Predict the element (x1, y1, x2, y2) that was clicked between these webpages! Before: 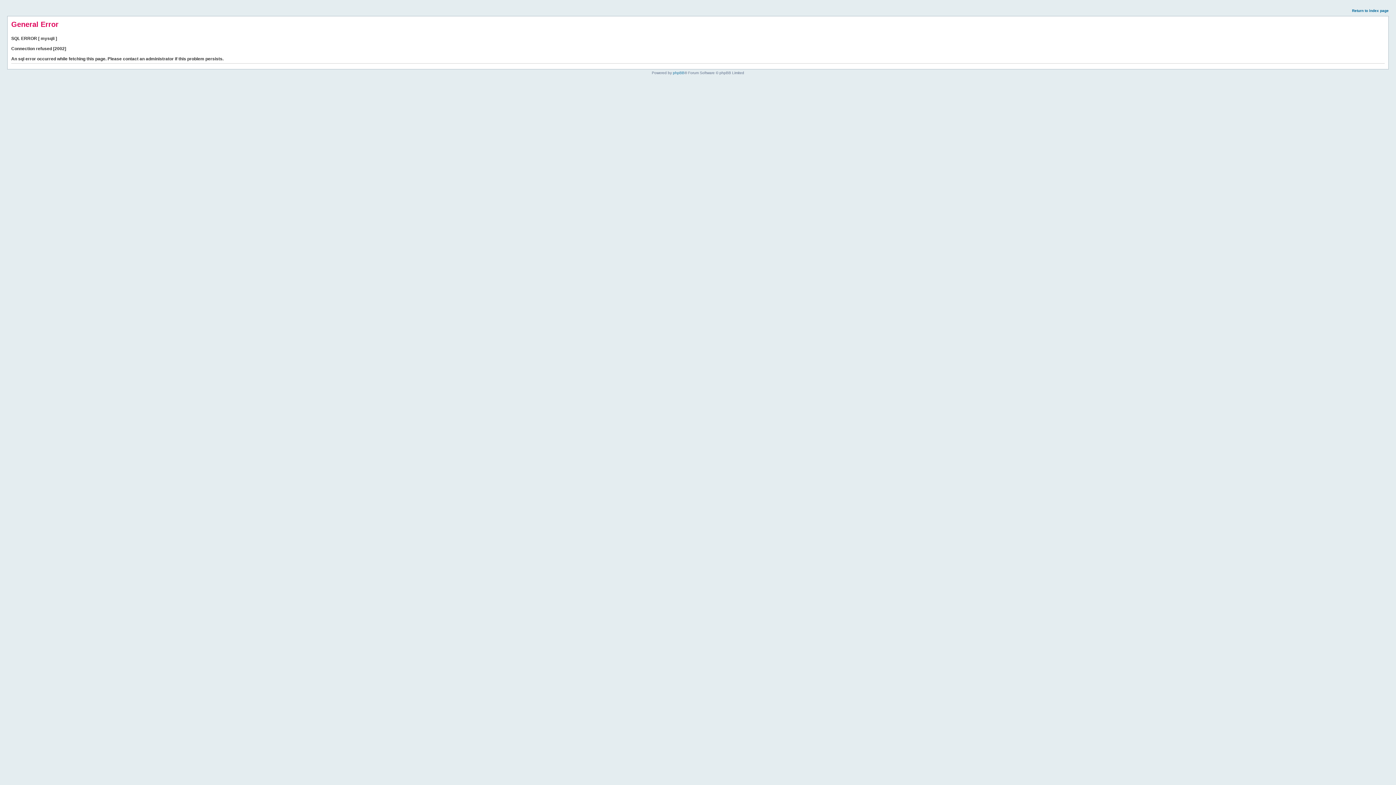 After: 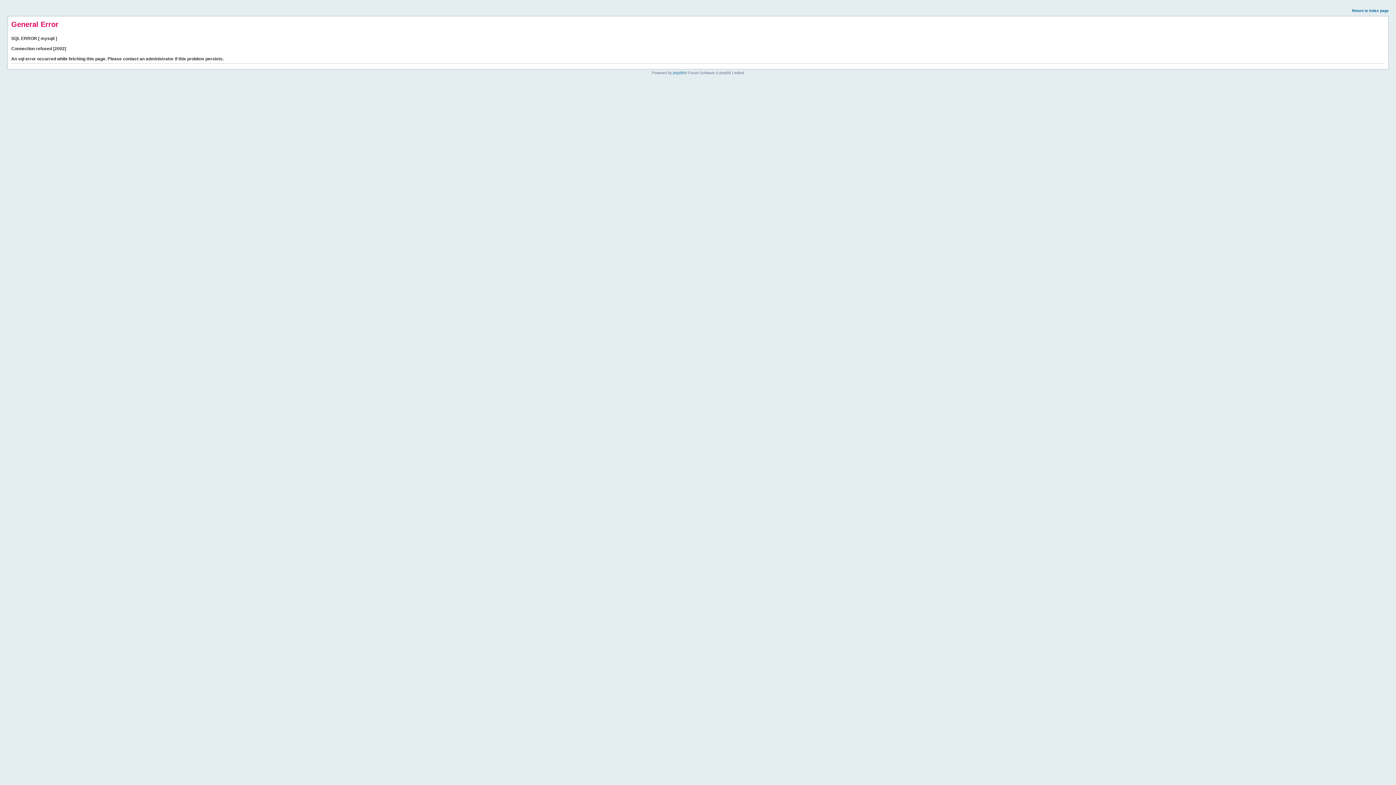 Action: bbox: (1352, 8, 1389, 12) label: Return to index page